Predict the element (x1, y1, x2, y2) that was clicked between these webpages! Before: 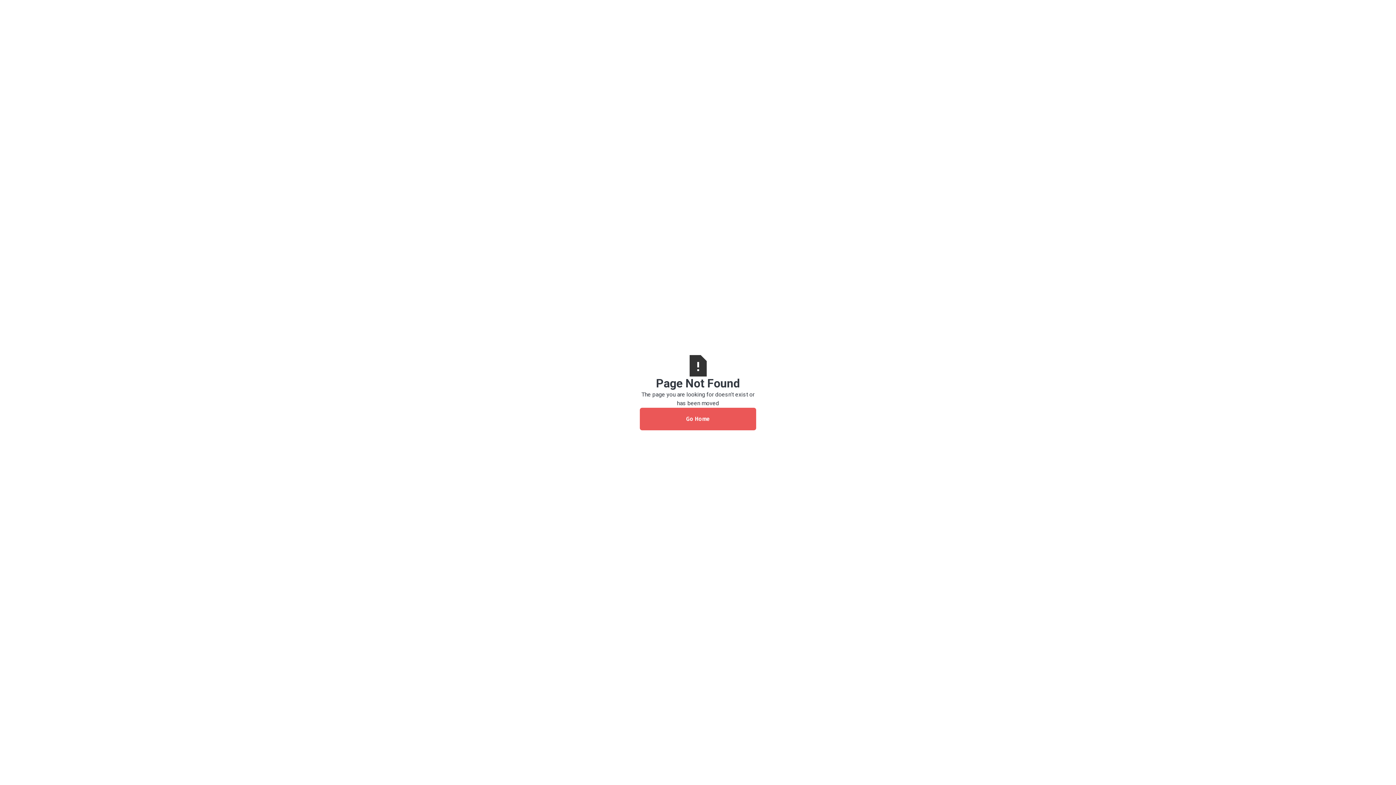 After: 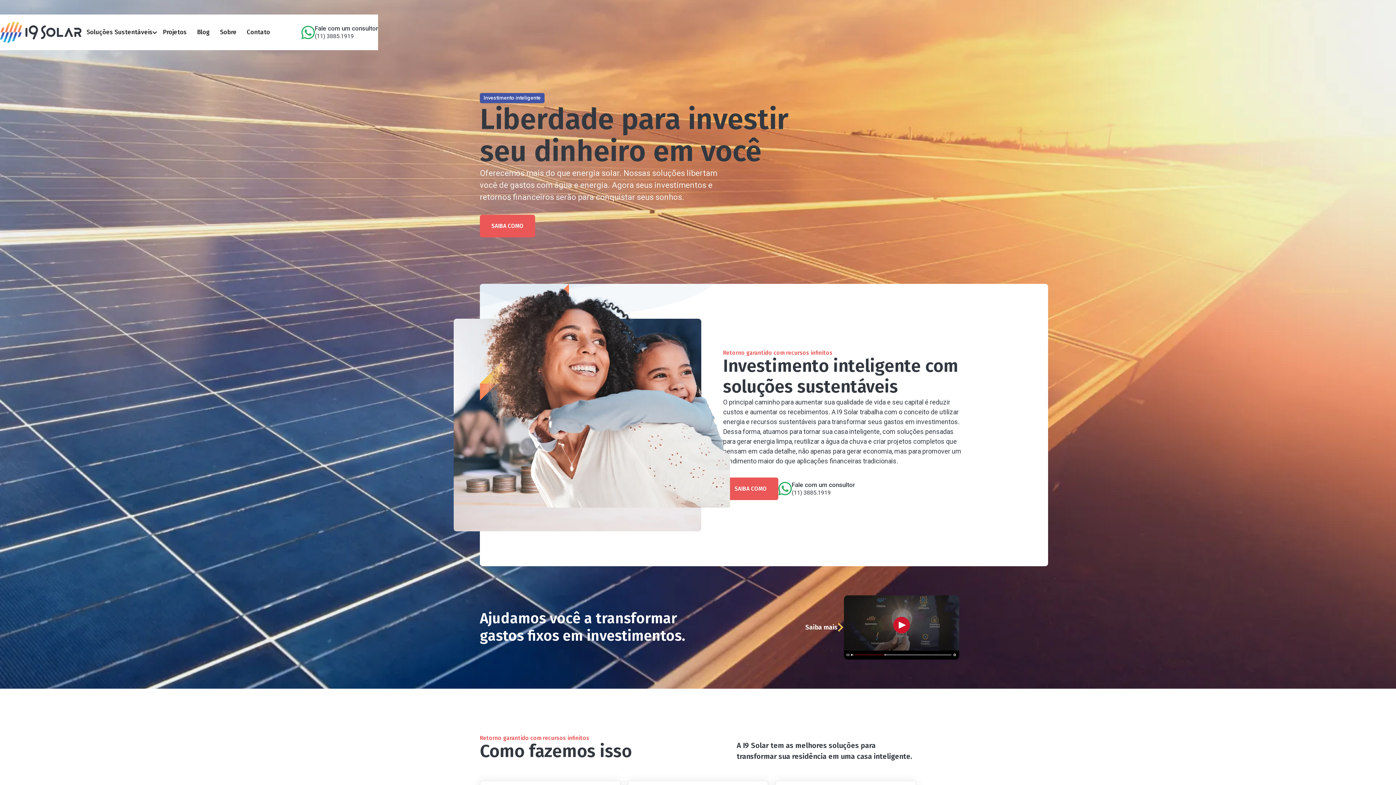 Action: bbox: (640, 407, 756, 430) label: Go Home